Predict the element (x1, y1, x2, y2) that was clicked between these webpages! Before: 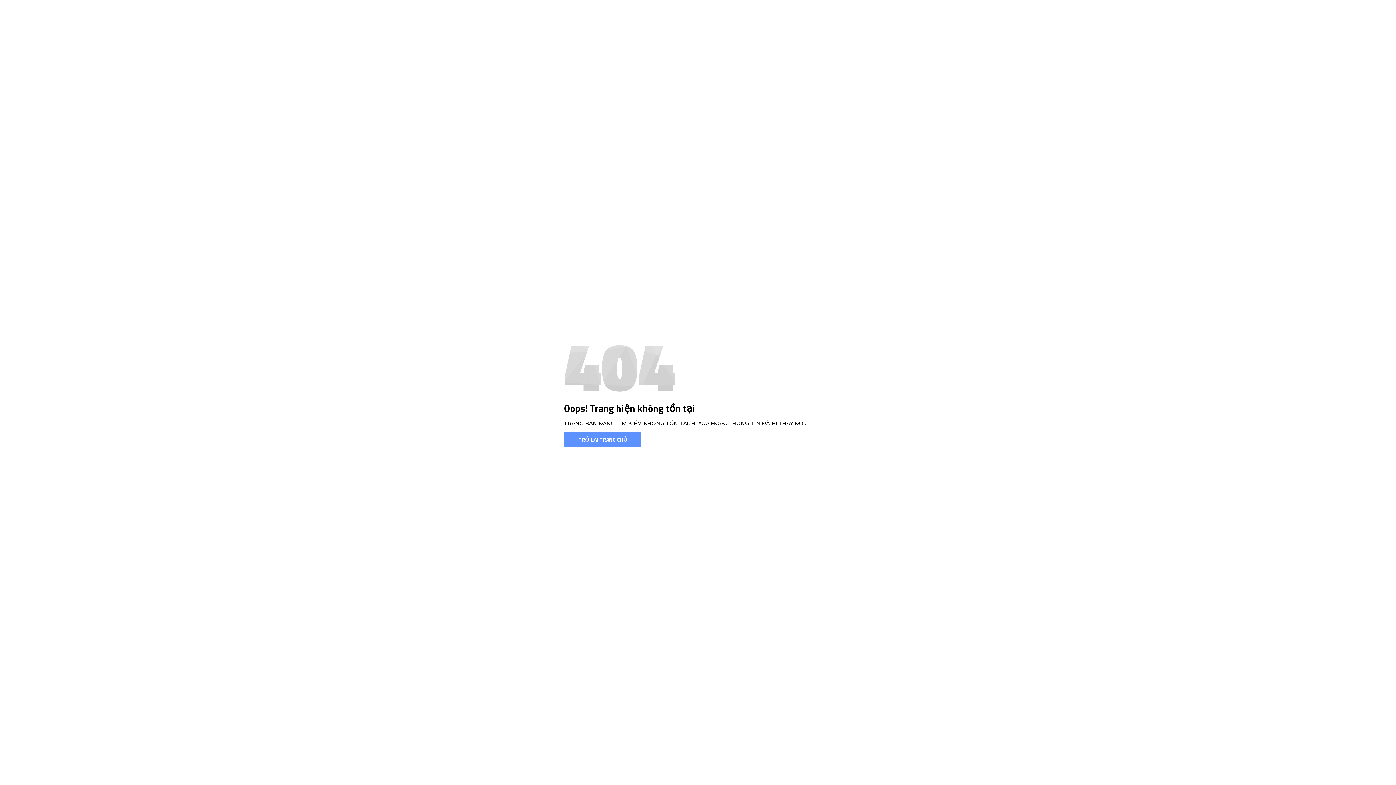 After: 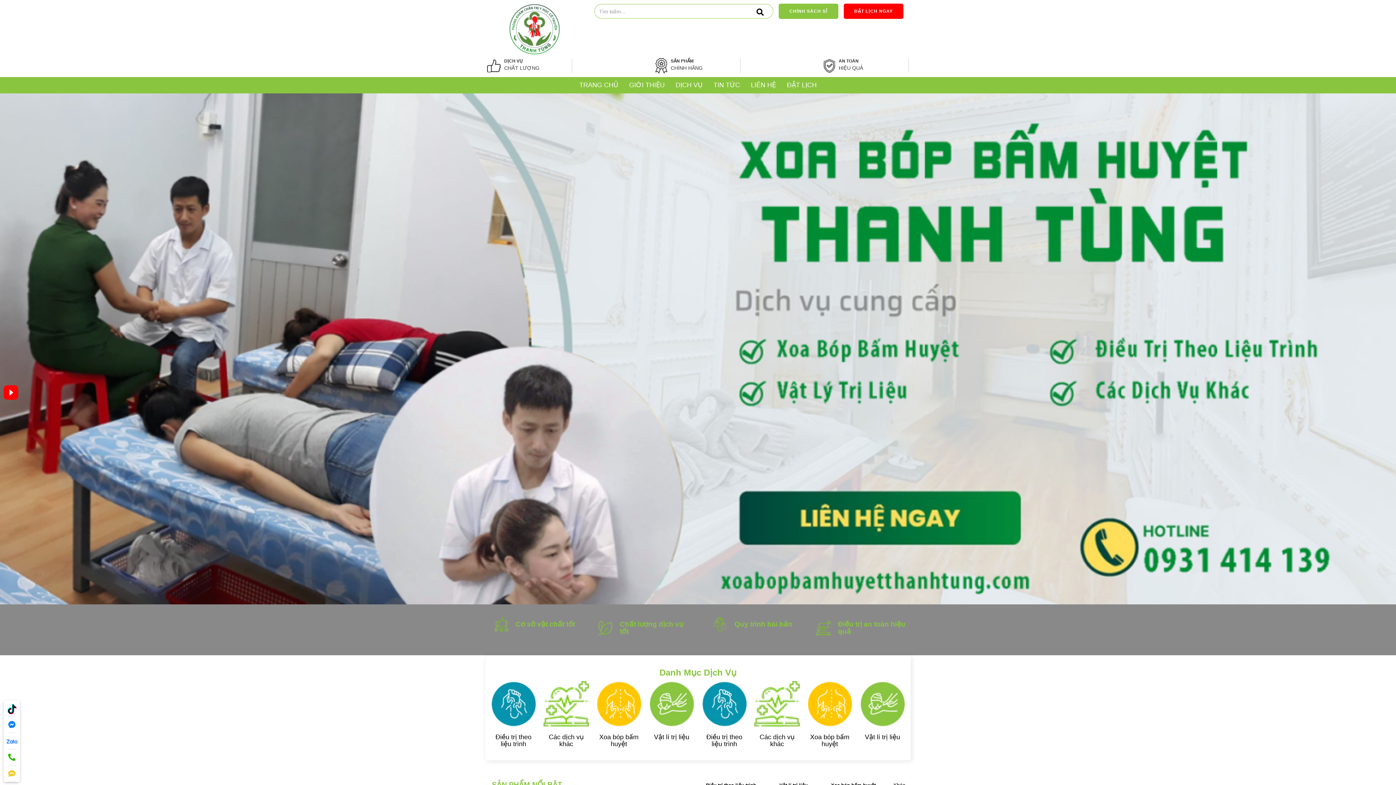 Action: label: TRỞ LẠI TRANG CHỦ bbox: (564, 432, 641, 446)